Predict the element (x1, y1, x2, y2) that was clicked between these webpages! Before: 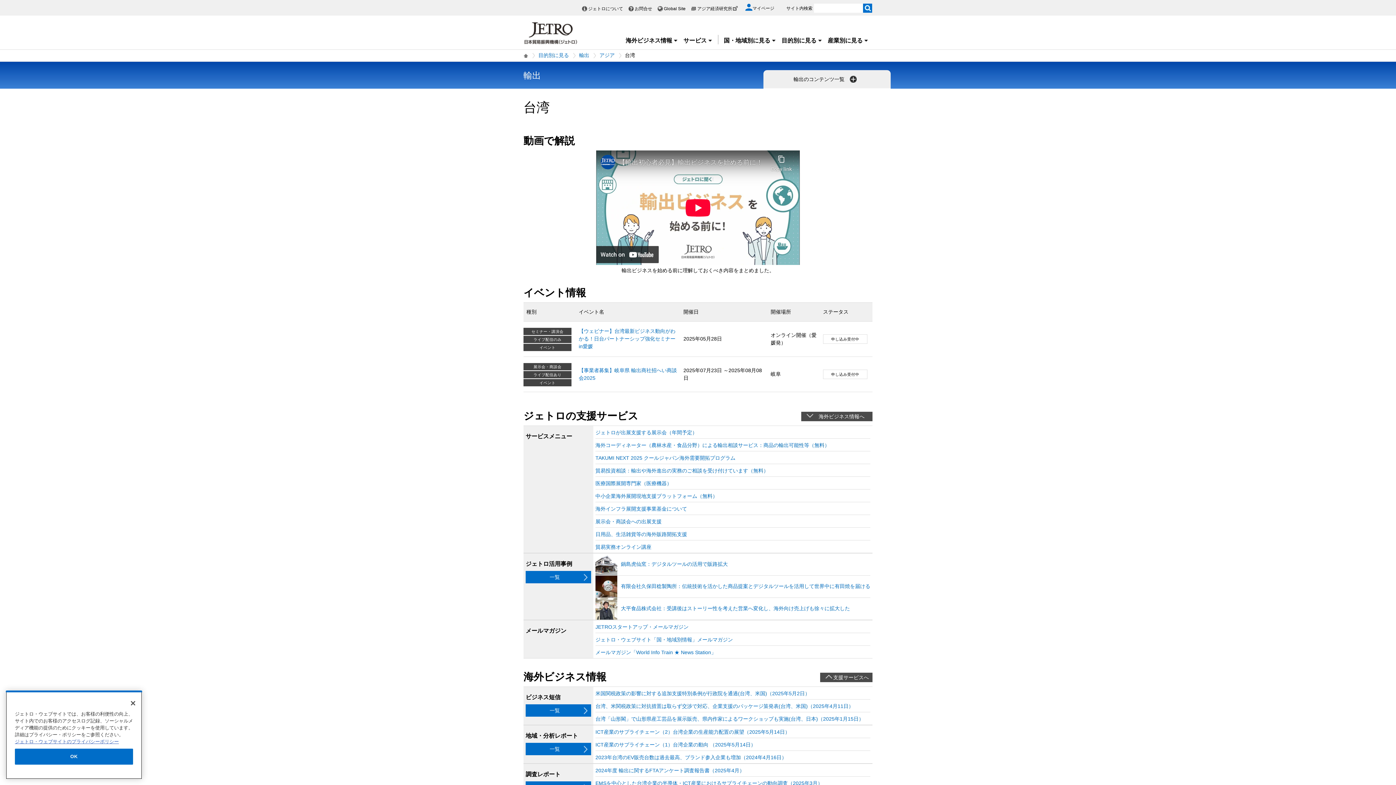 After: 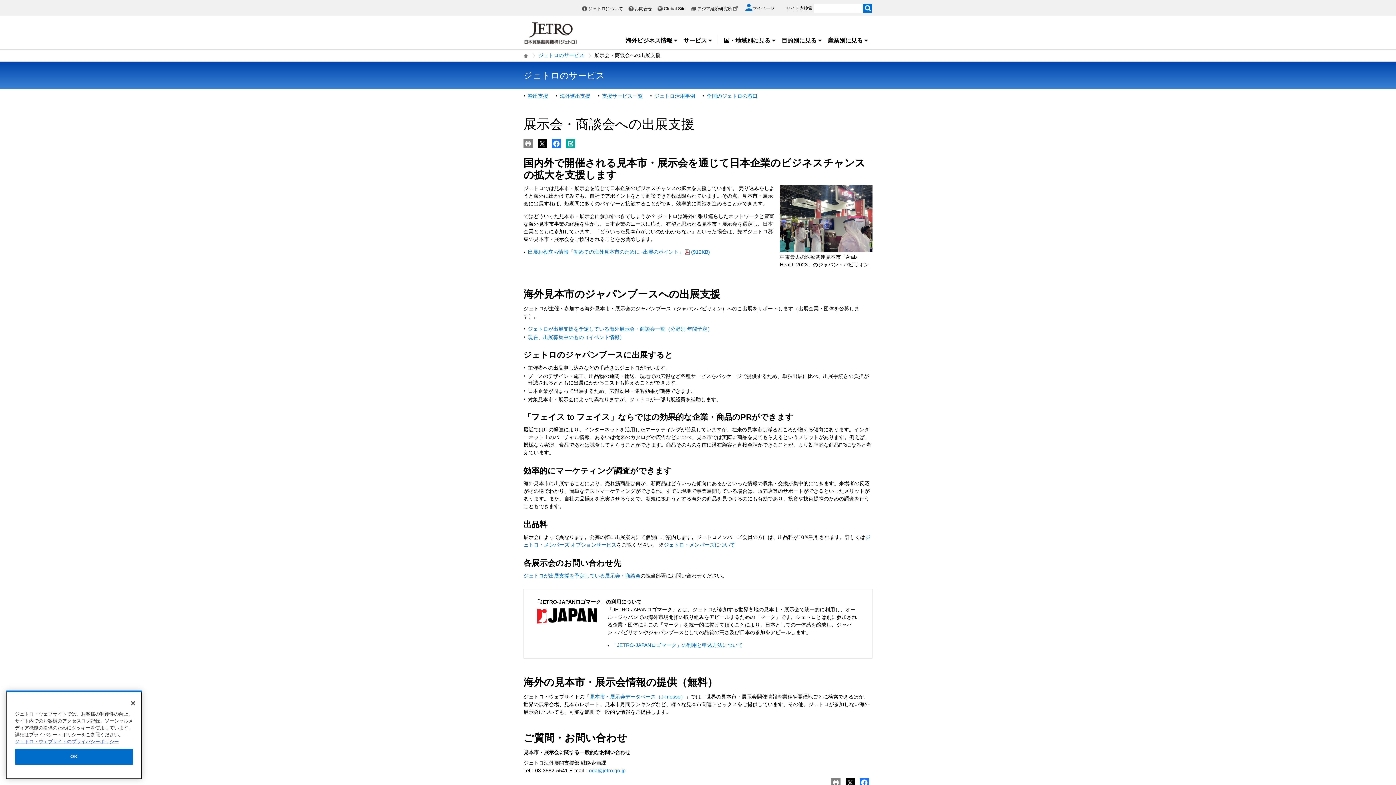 Action: label: 展示会・商談会への出展支援 bbox: (595, 518, 661, 525)